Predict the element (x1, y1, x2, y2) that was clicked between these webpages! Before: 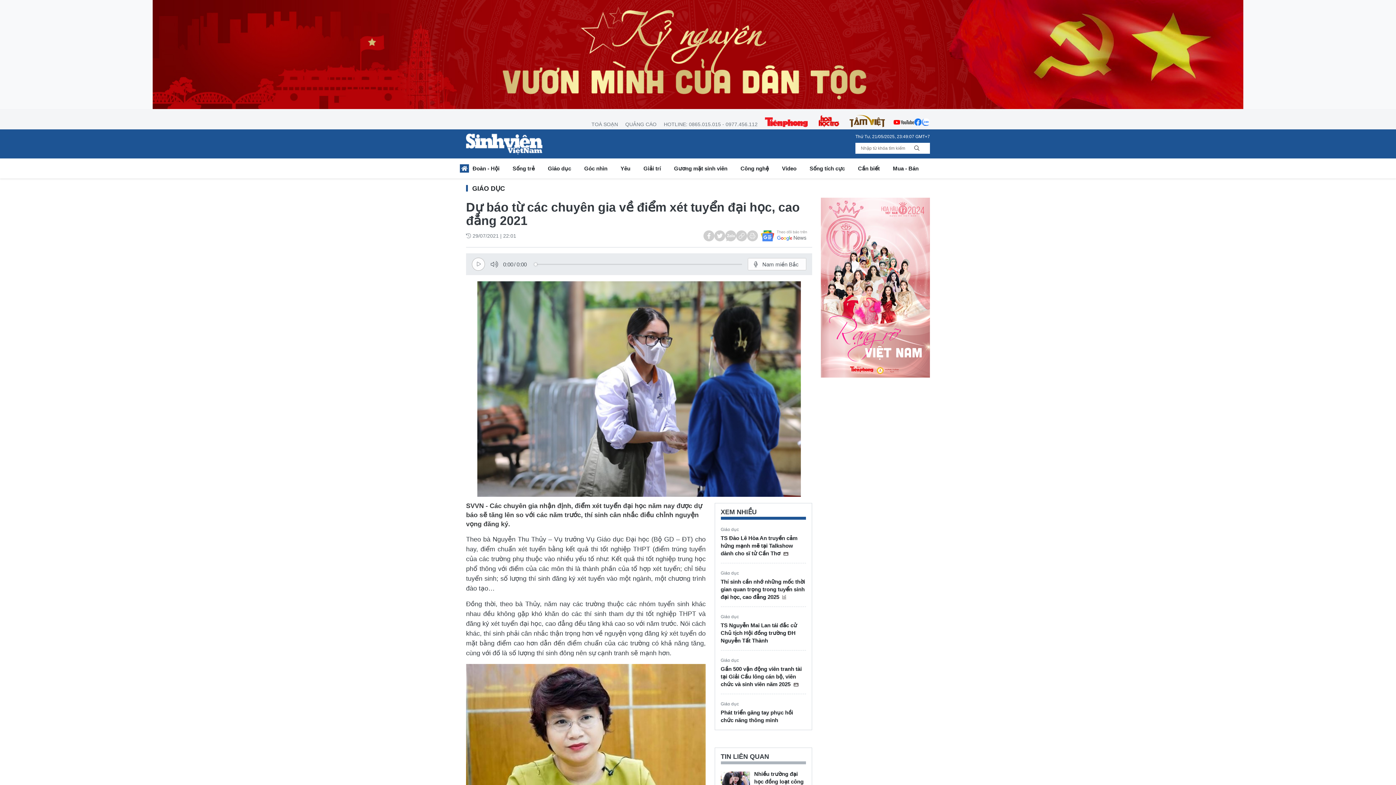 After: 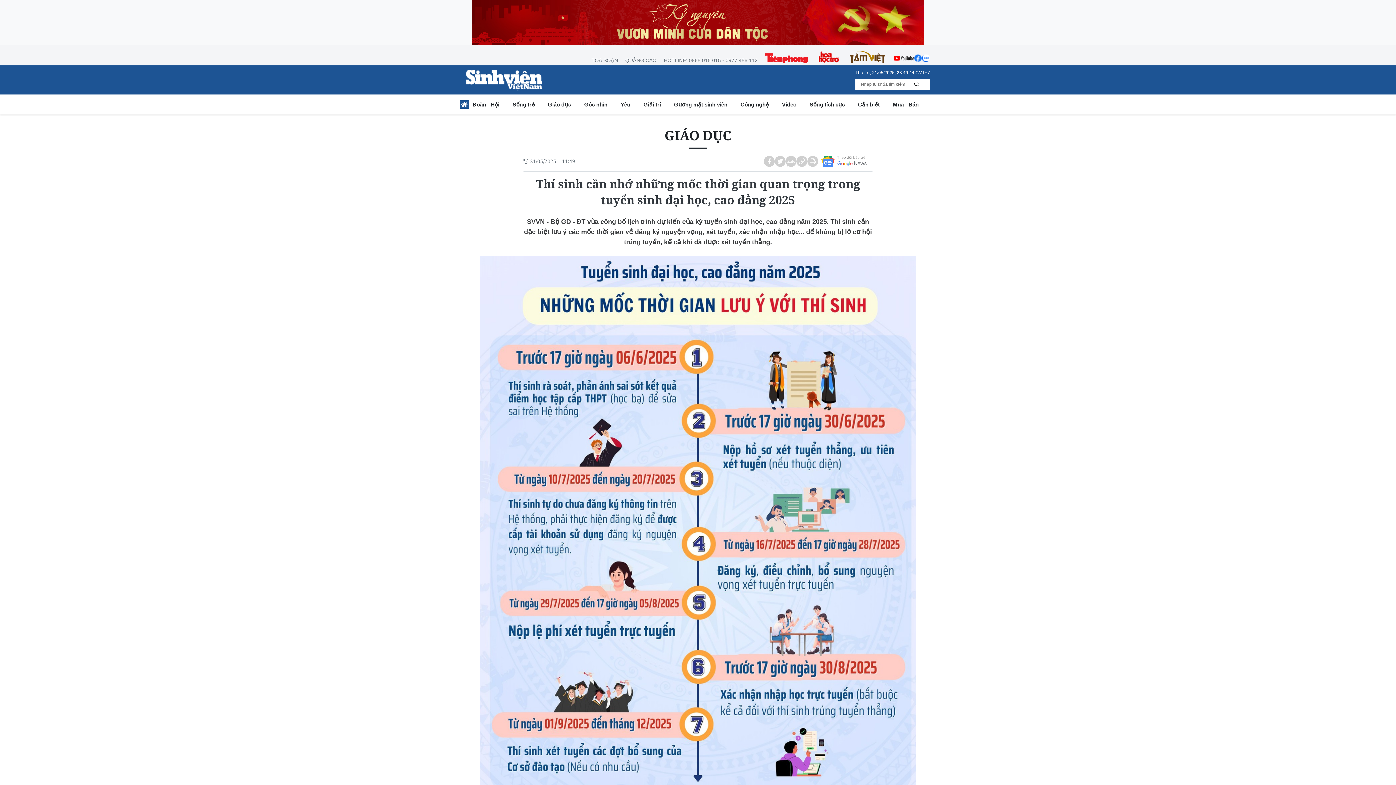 Action: bbox: (720, 578, 806, 601) label: Thí sinh cần nhớ những mốc thời gian quan trọng trong tuyển sinh đại học, cao đẳng 2025 